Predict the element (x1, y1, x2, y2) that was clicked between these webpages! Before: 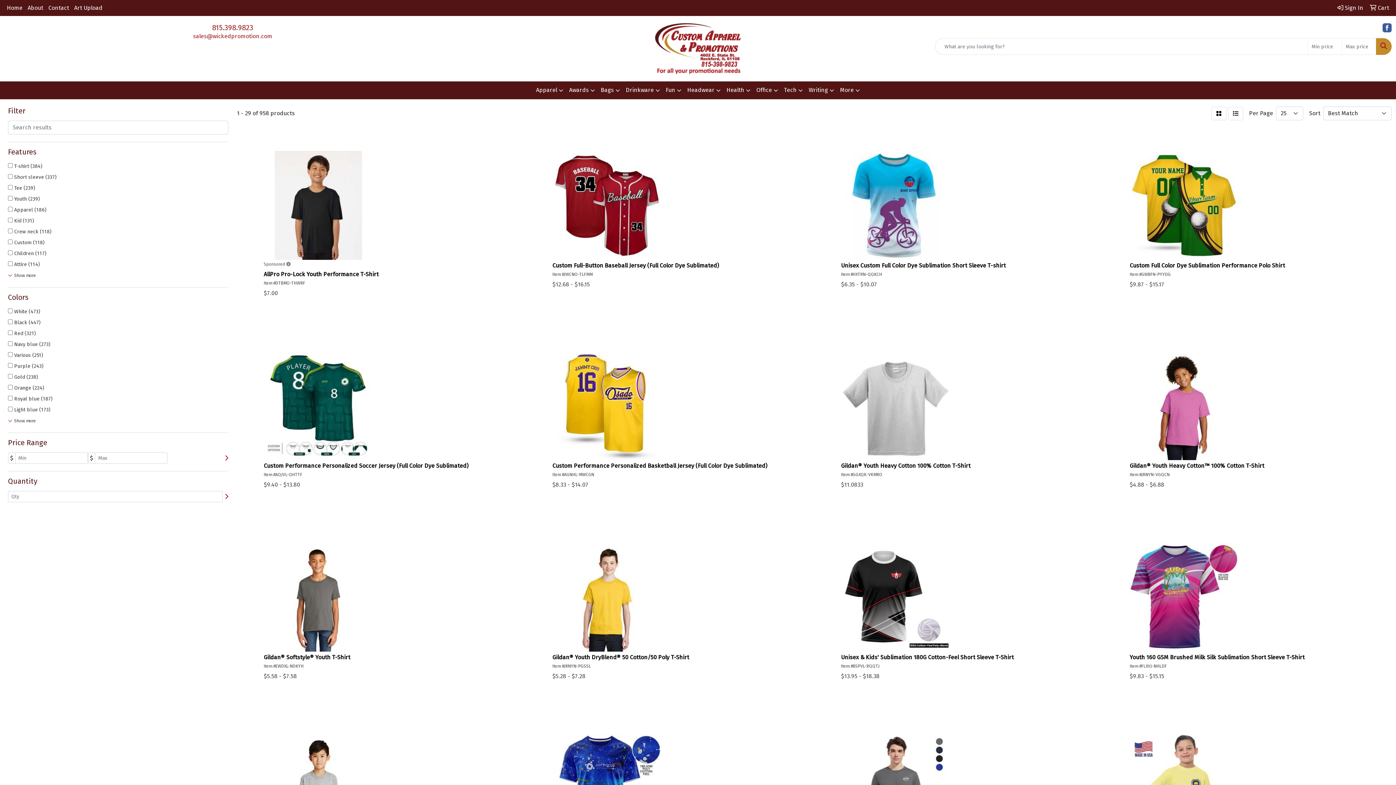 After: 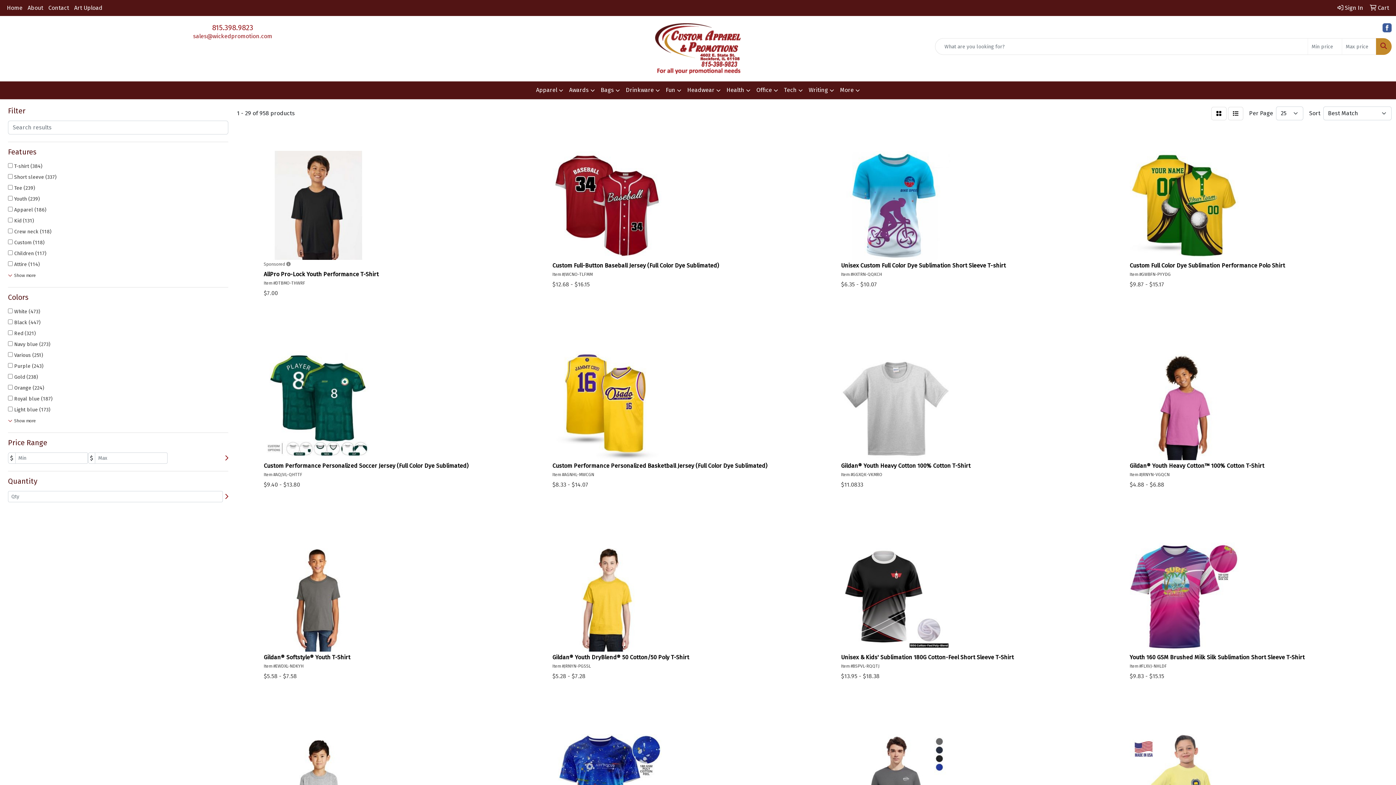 Action: label: Search bbox: (1376, 38, 1392, 55)